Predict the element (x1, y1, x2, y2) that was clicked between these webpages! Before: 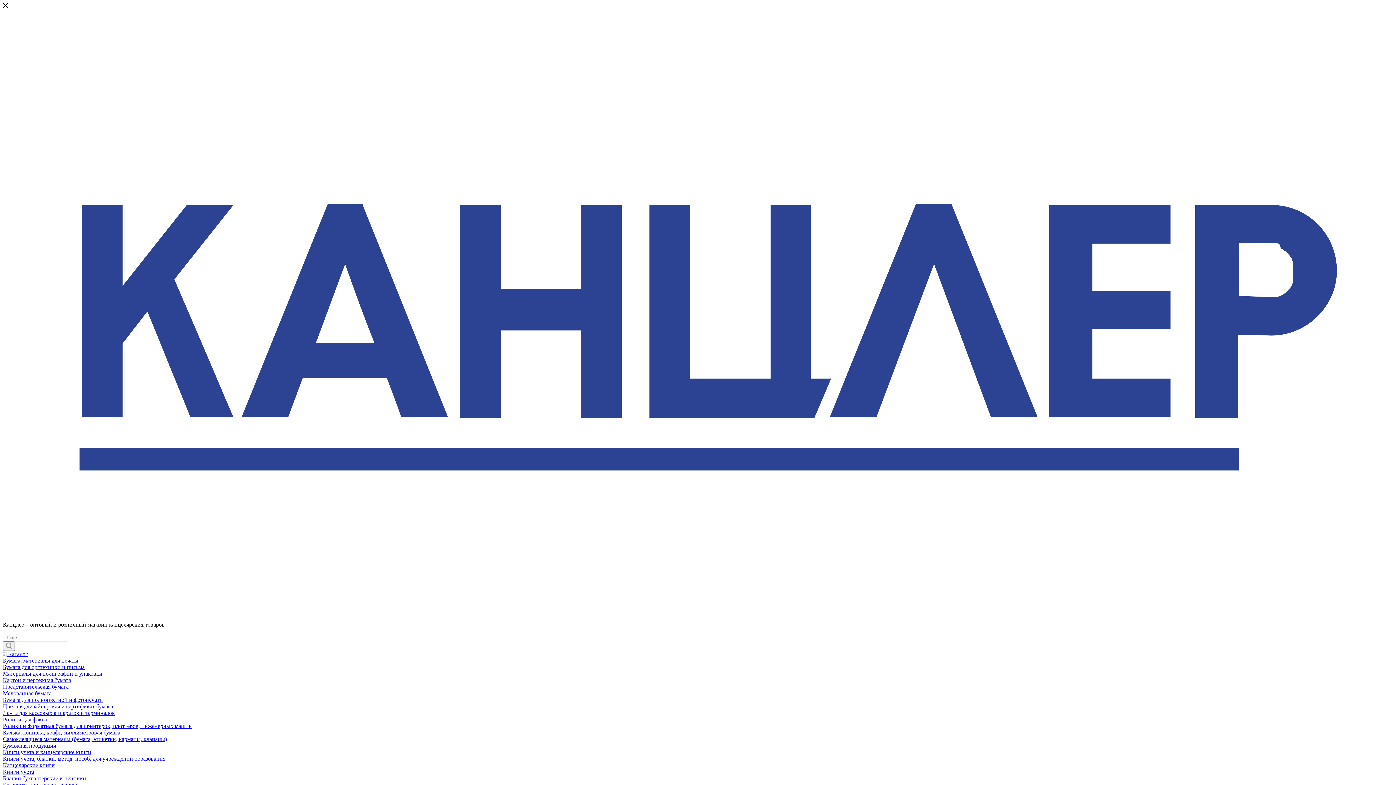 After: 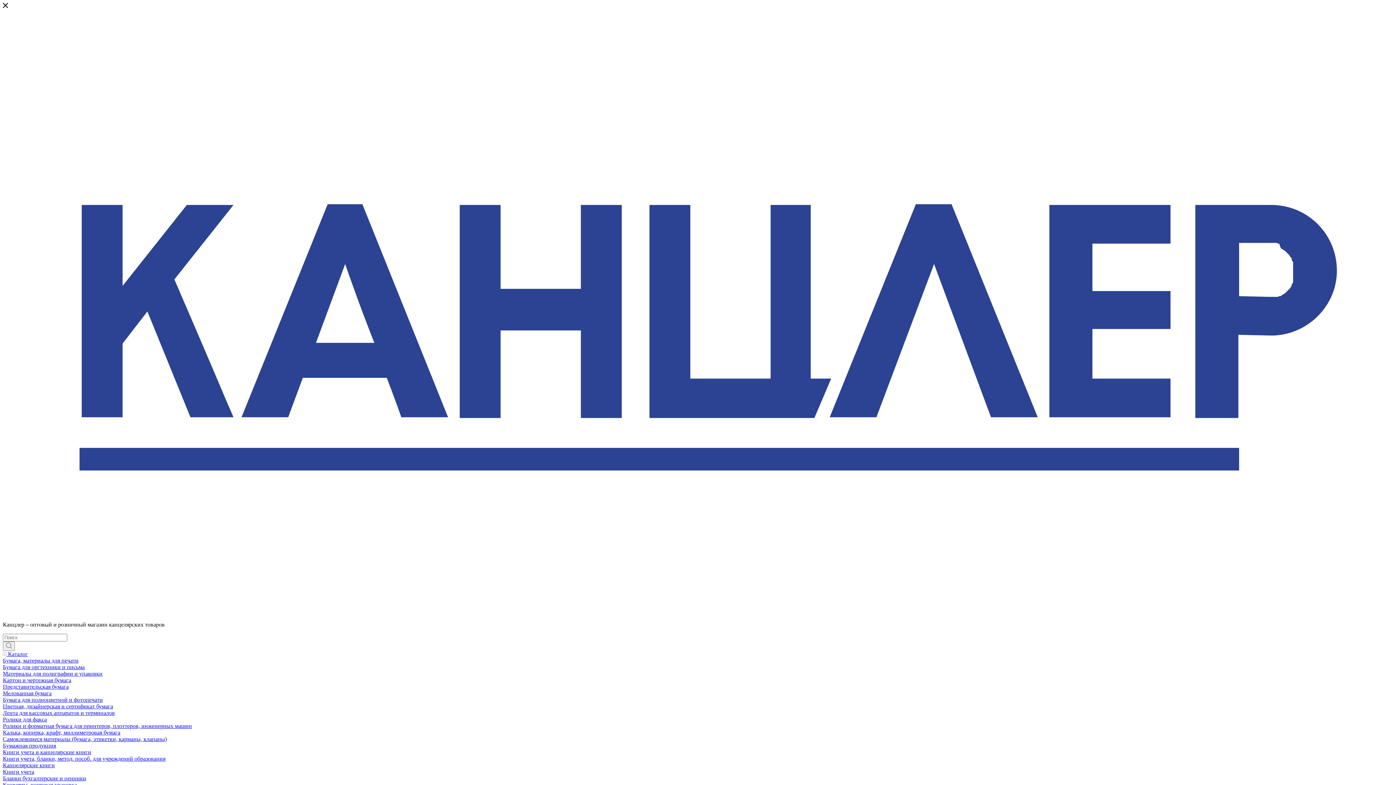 Action: label:  Каталог bbox: (2, 651, 1393, 657)